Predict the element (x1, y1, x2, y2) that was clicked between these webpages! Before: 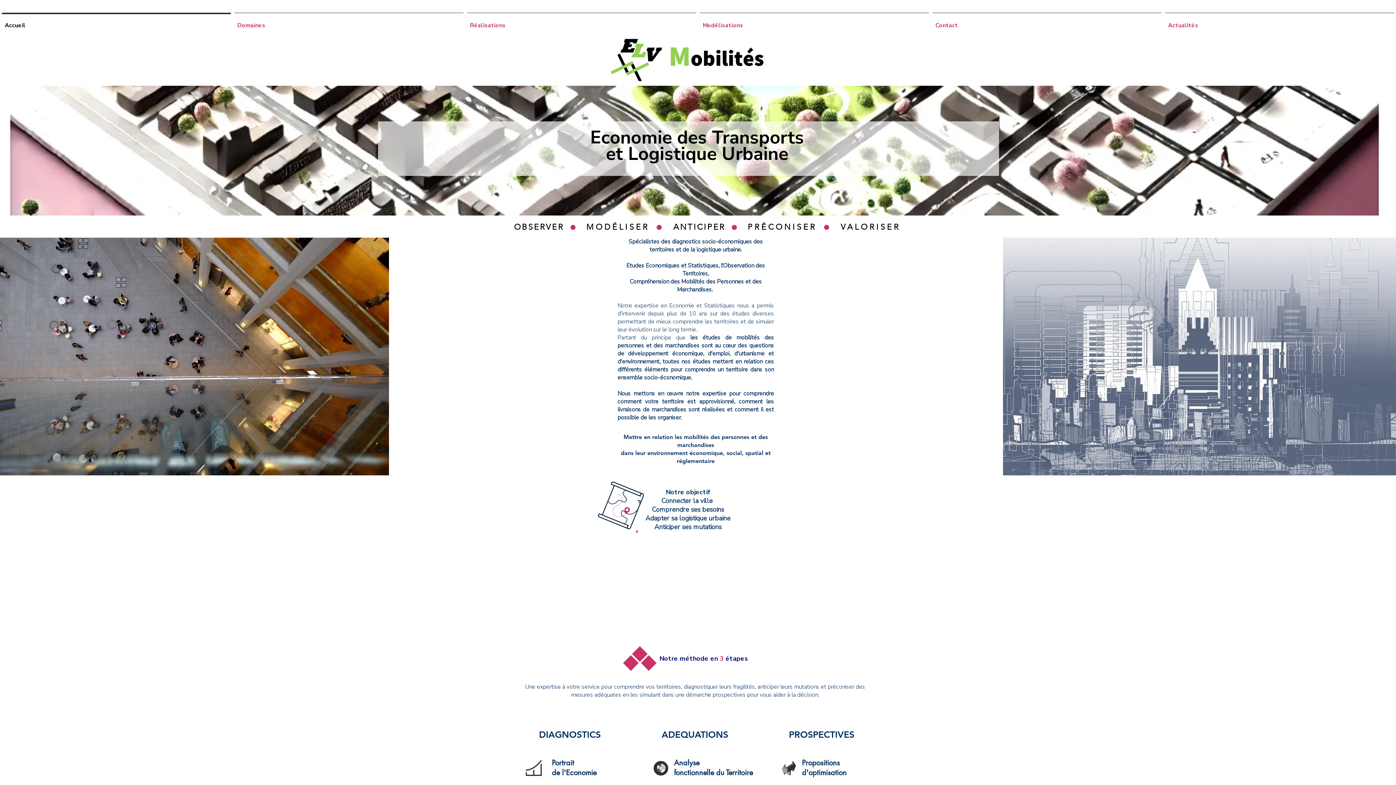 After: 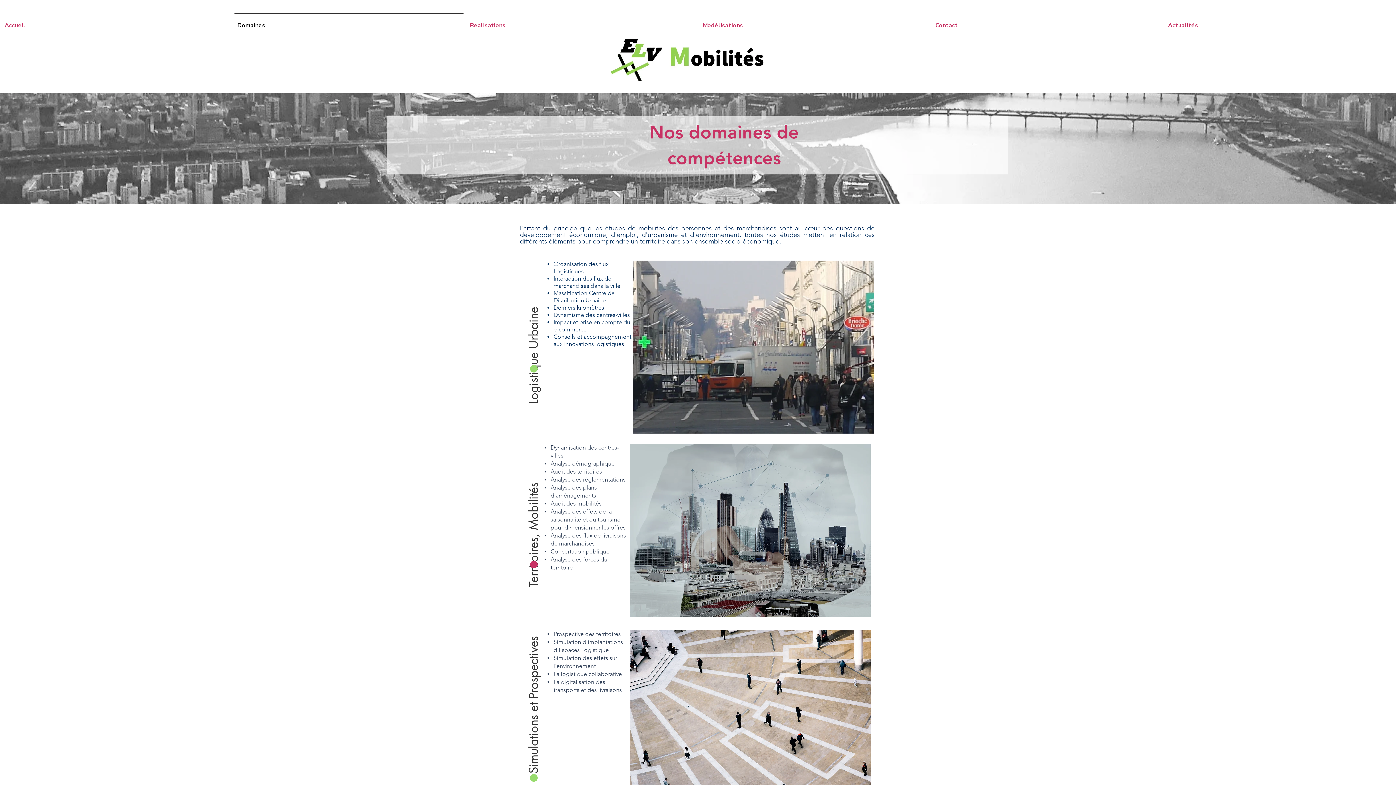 Action: bbox: (232, 12, 465, 32) label: Domaines